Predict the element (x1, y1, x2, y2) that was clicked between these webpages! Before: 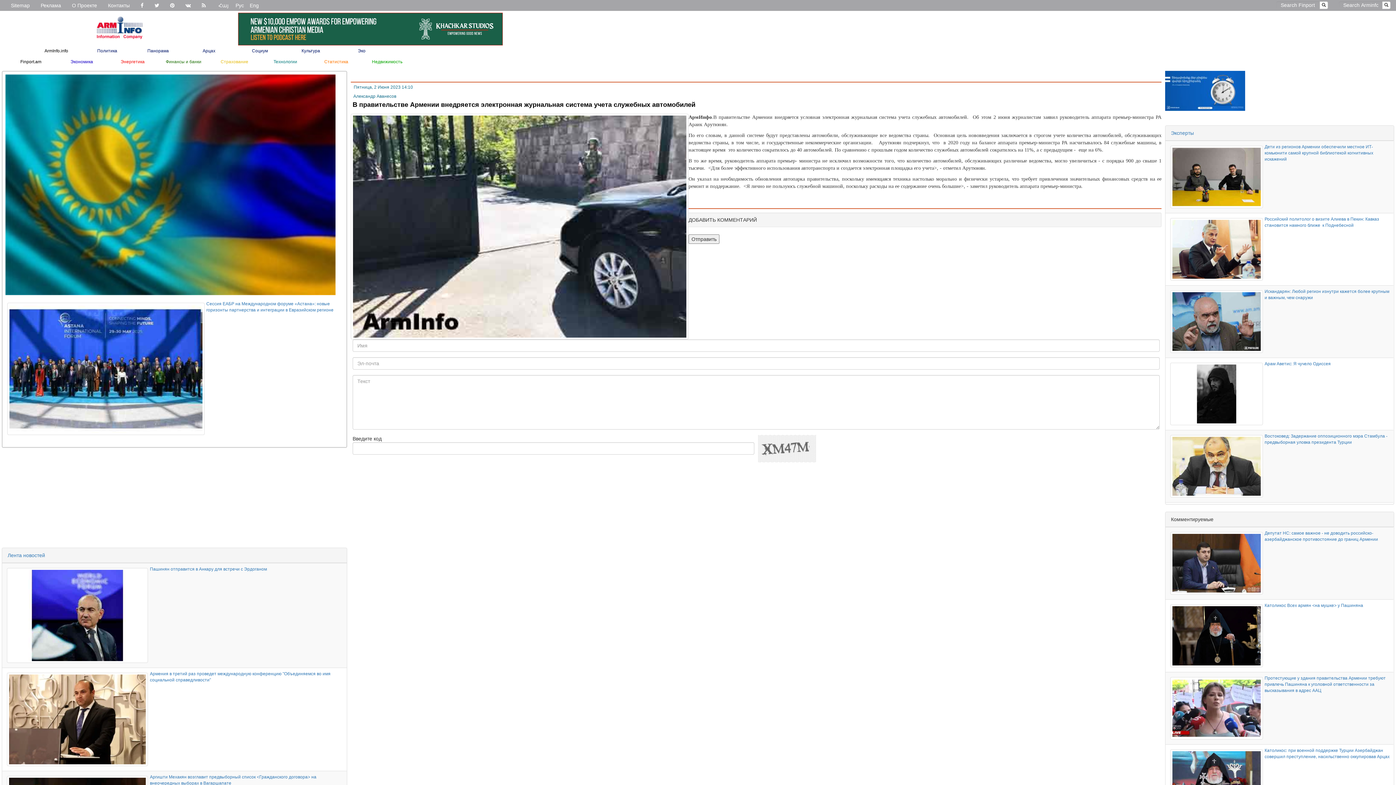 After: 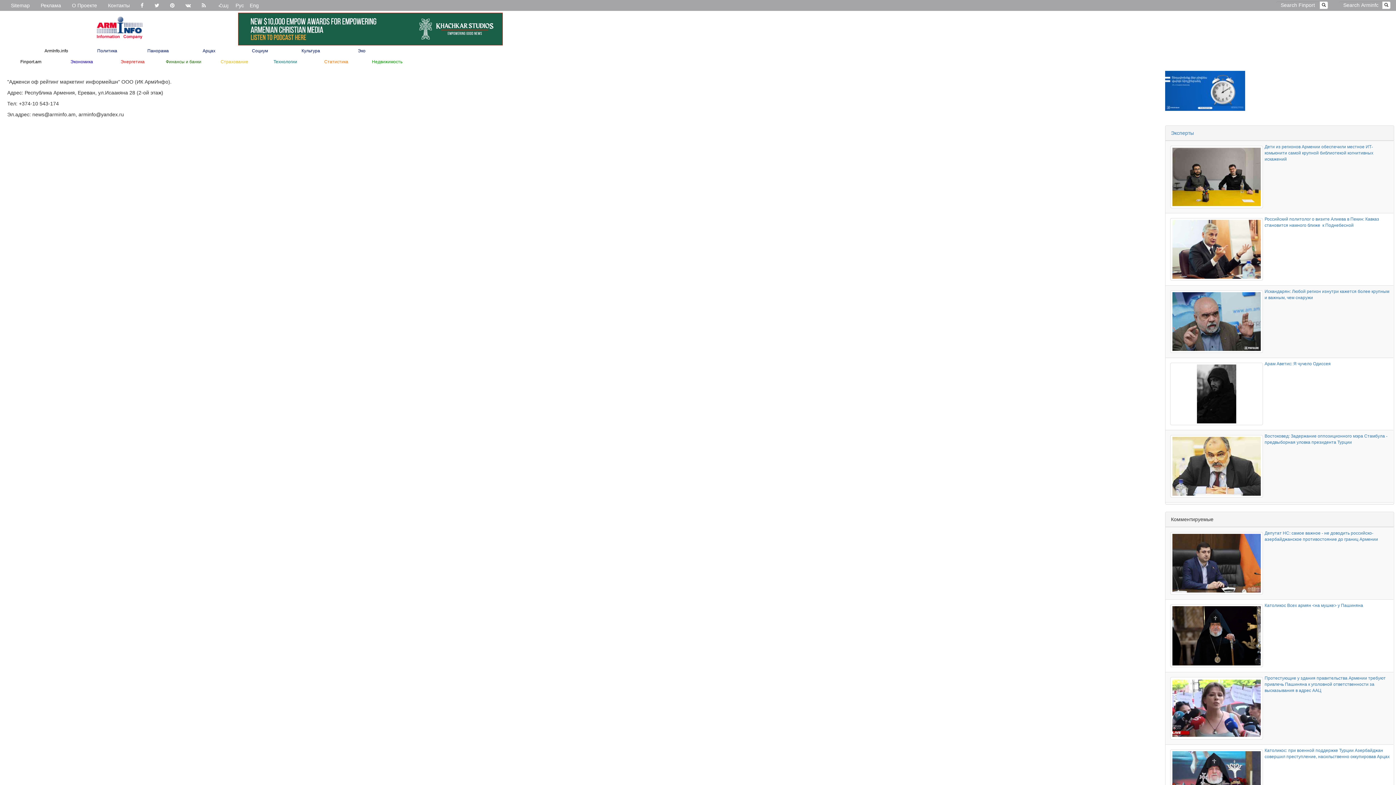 Action: label: Контакты bbox: (102, 0, 135, 10)